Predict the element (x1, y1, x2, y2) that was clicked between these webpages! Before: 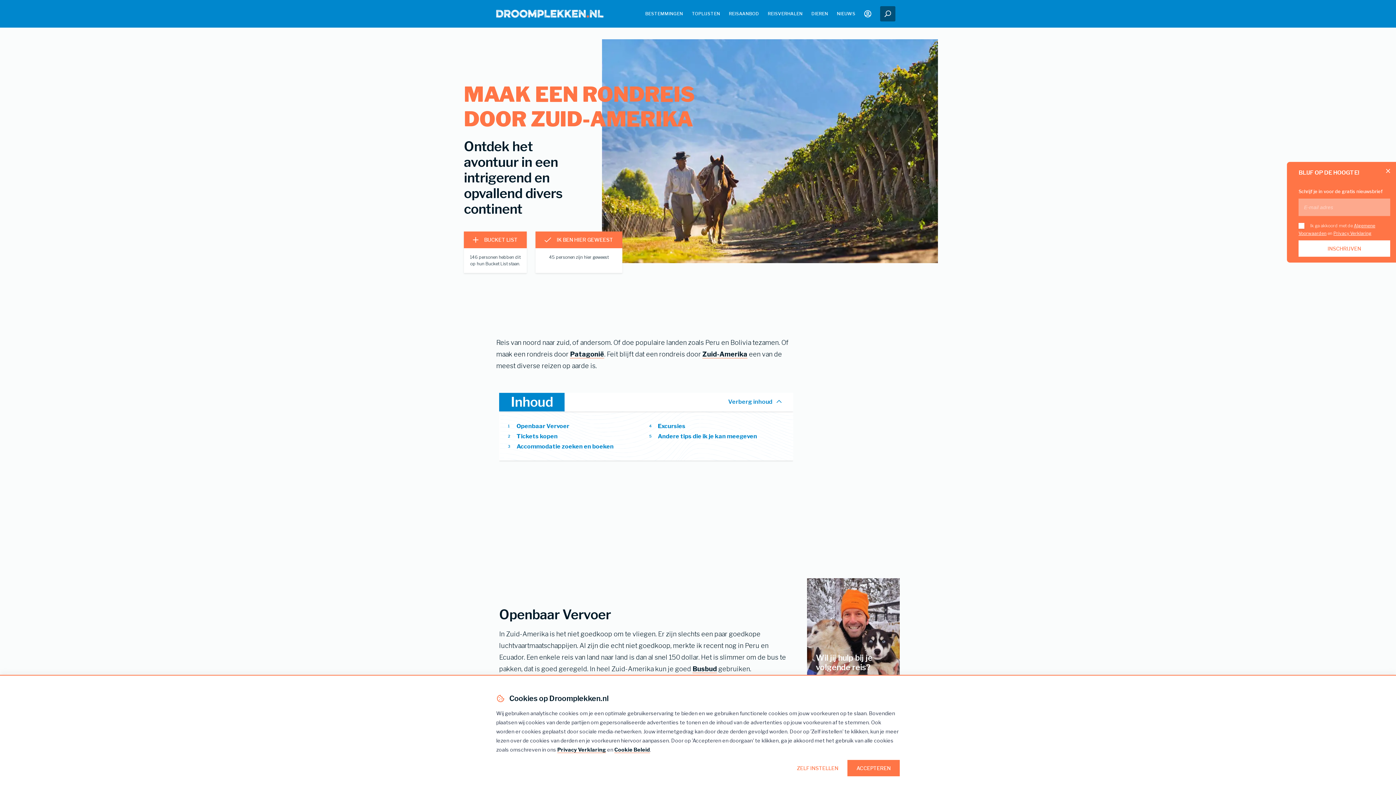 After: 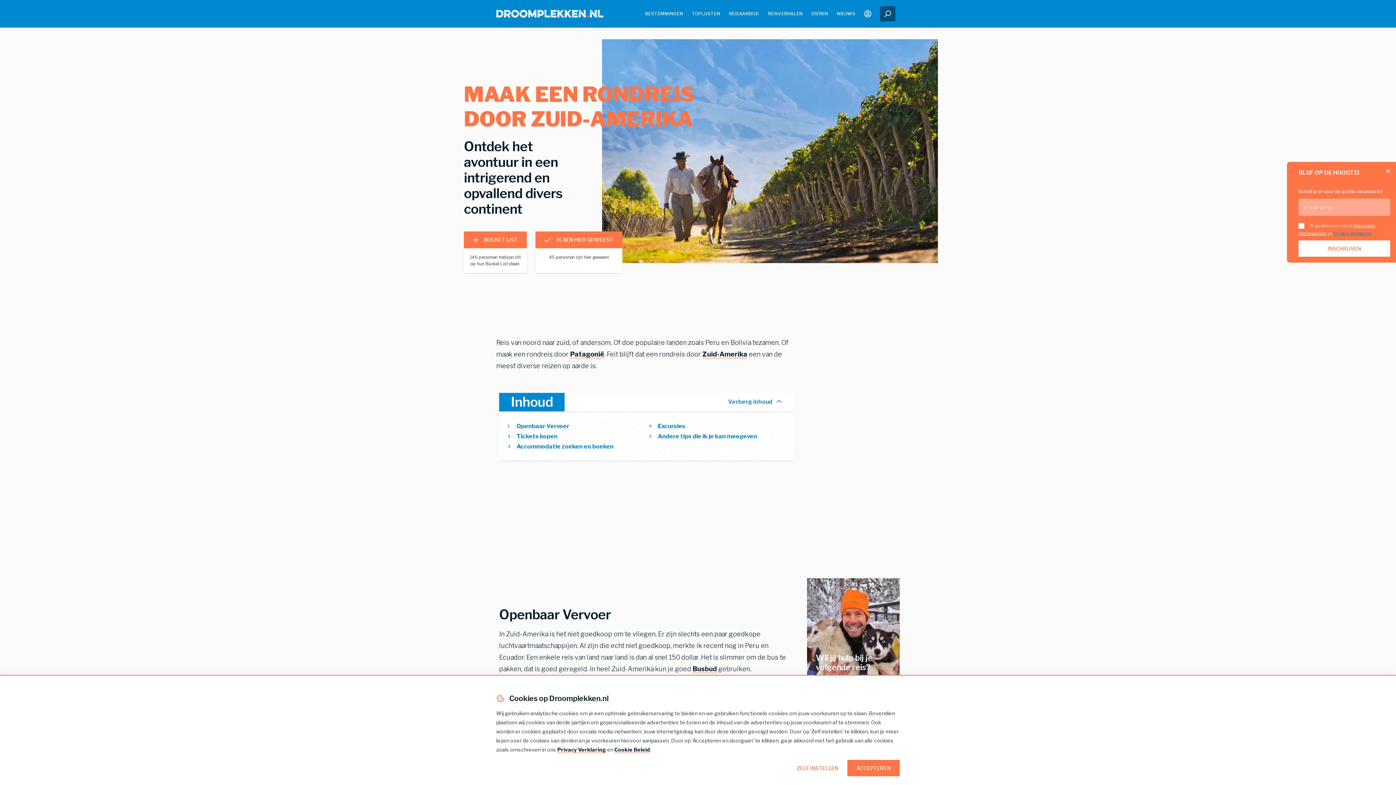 Action: bbox: (1333, 230, 1372, 236) label: Privacy Verklaring